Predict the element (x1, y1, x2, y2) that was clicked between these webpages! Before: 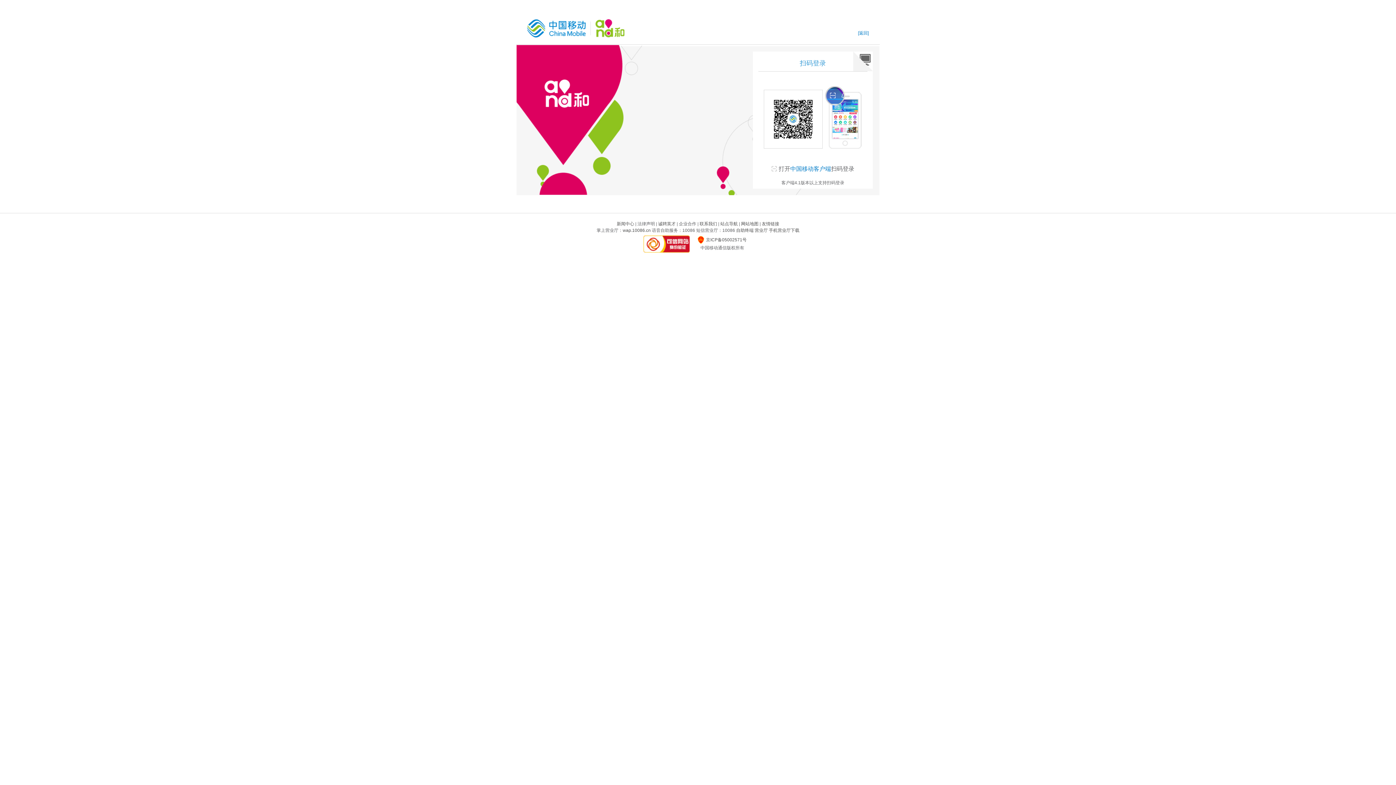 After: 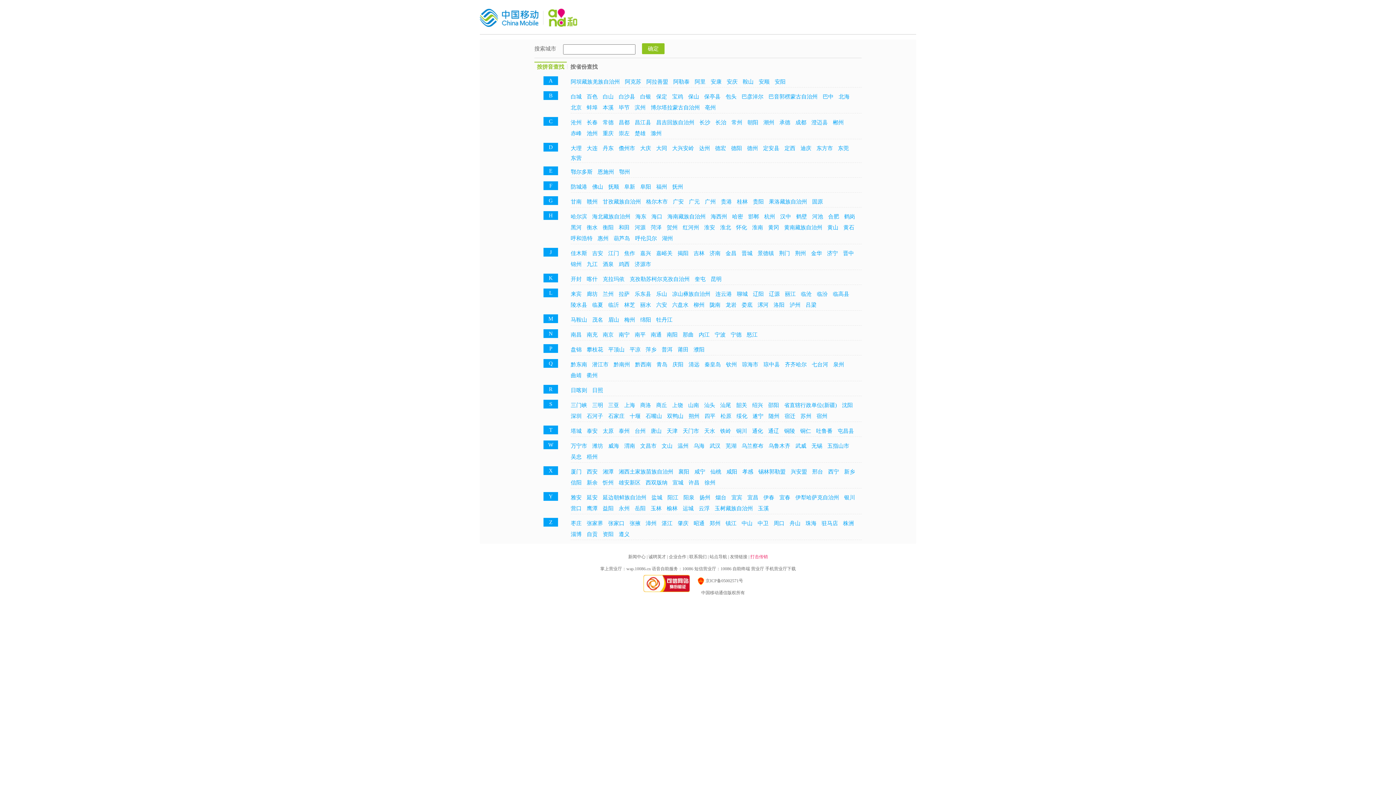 Action: bbox: (527, 19, 624, 37)